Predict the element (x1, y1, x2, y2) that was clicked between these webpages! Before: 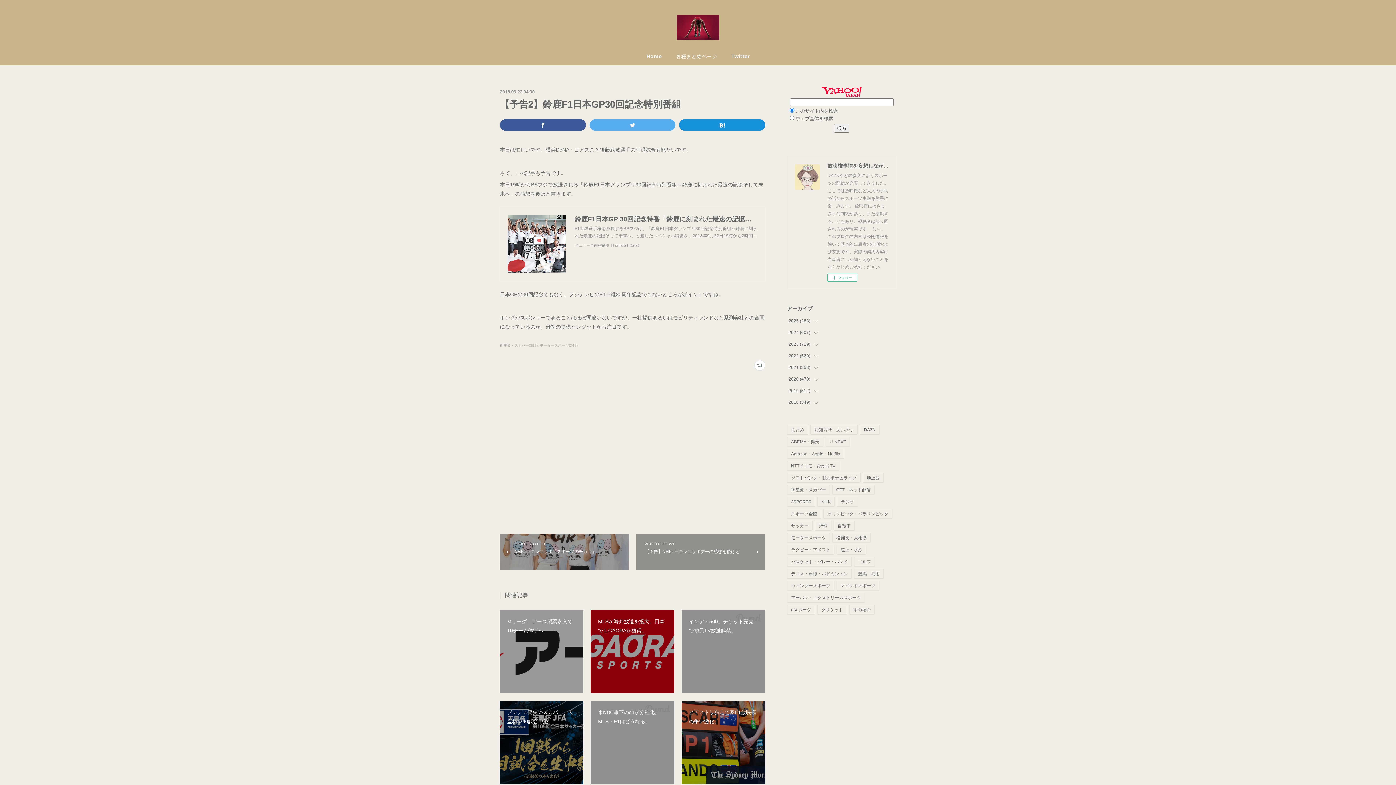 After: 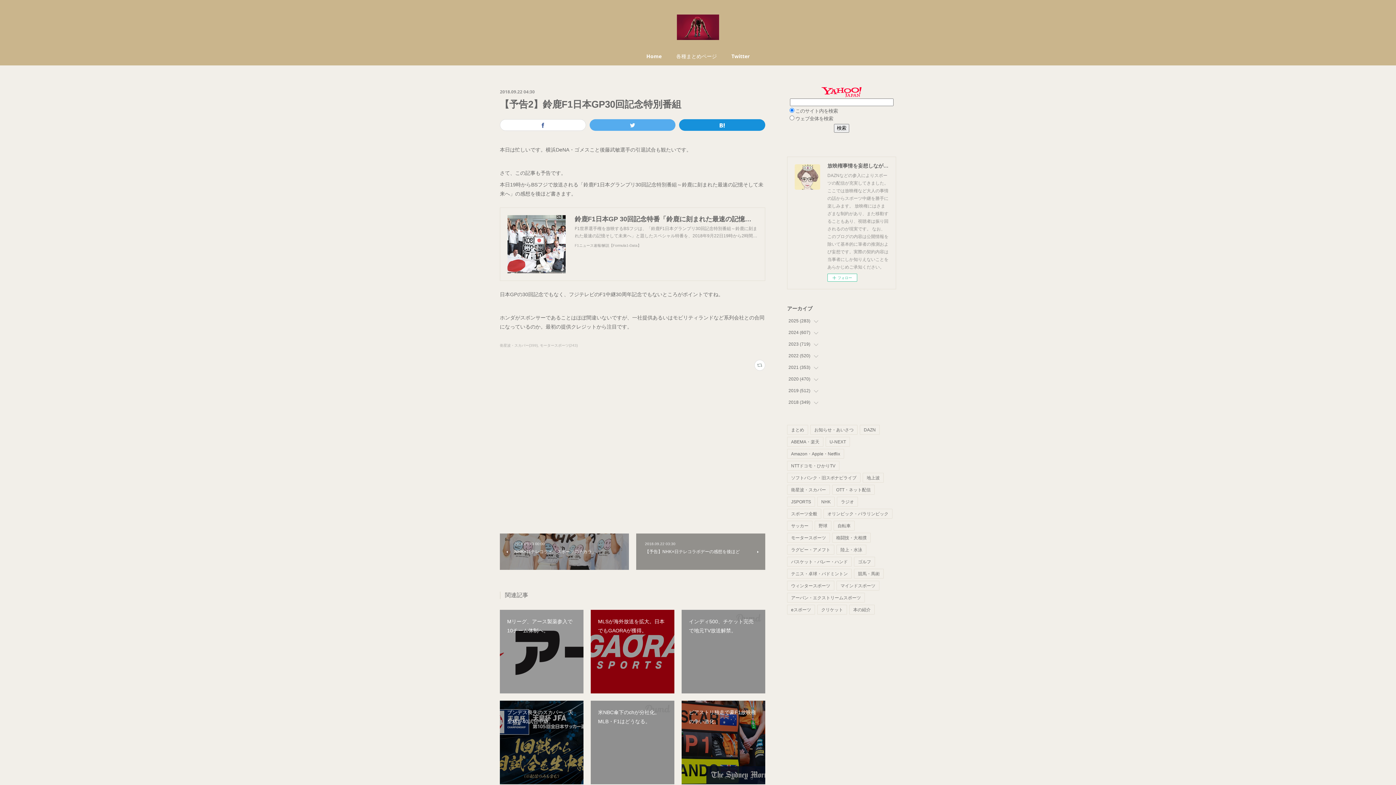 Action: bbox: (500, 119, 586, 130)